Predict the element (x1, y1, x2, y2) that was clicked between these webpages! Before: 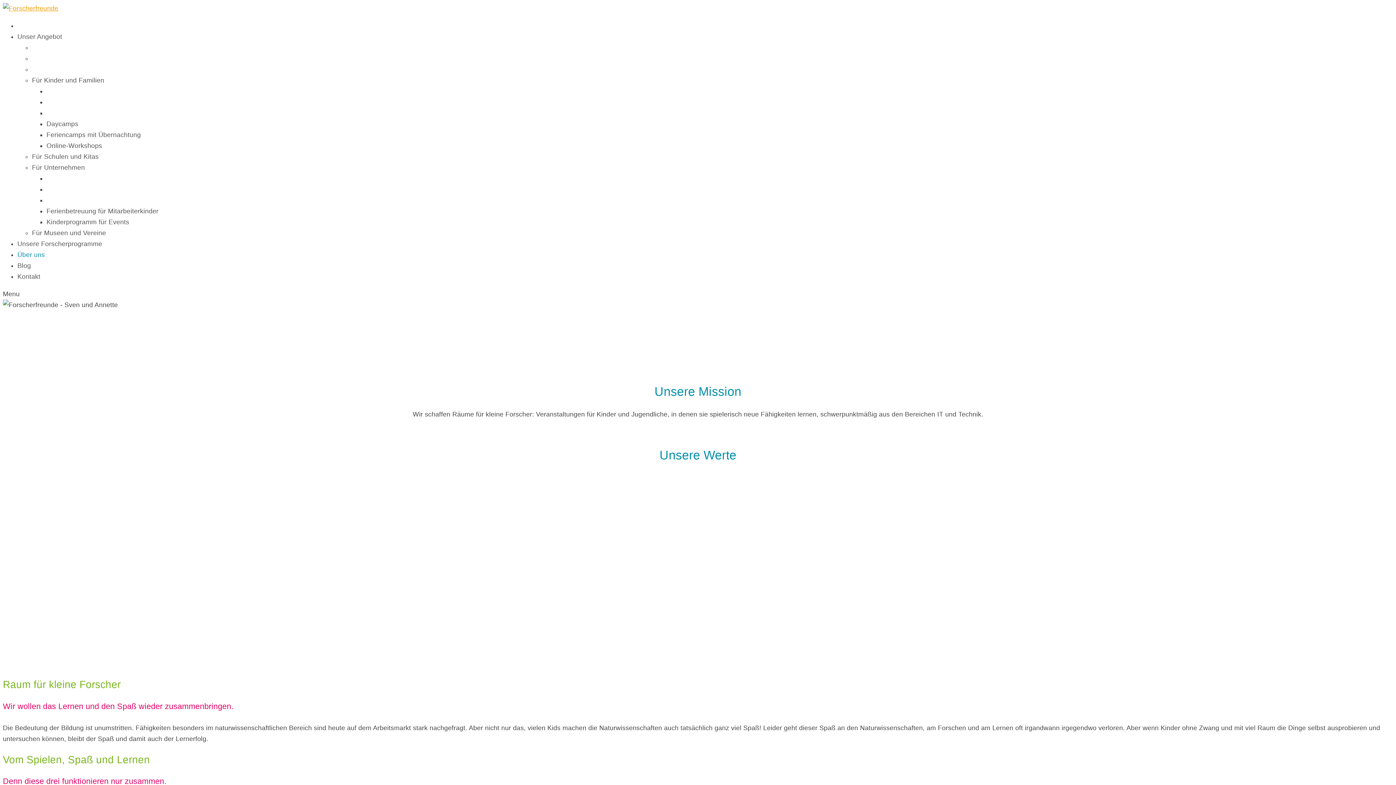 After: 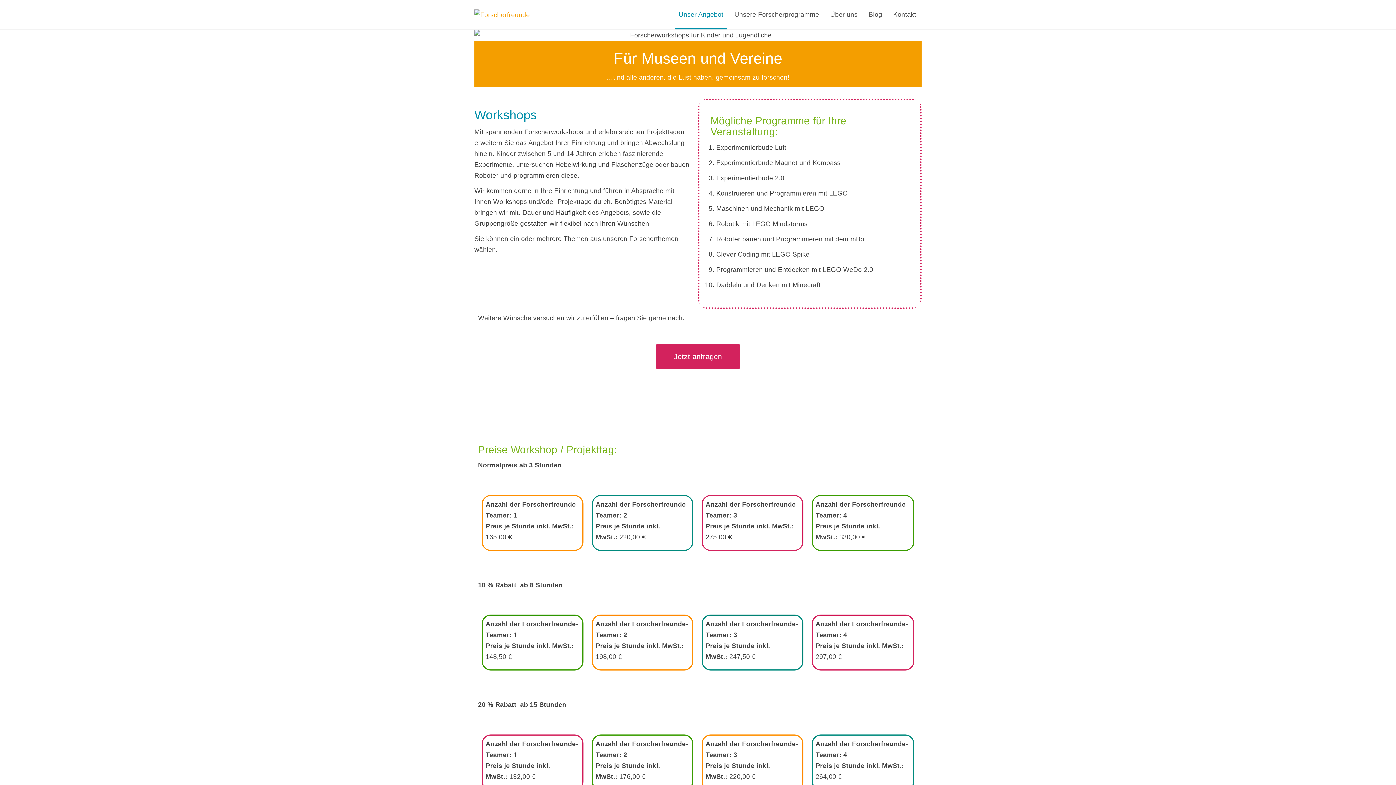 Action: label: Für Museen und Vereine bbox: (32, 229, 106, 236)